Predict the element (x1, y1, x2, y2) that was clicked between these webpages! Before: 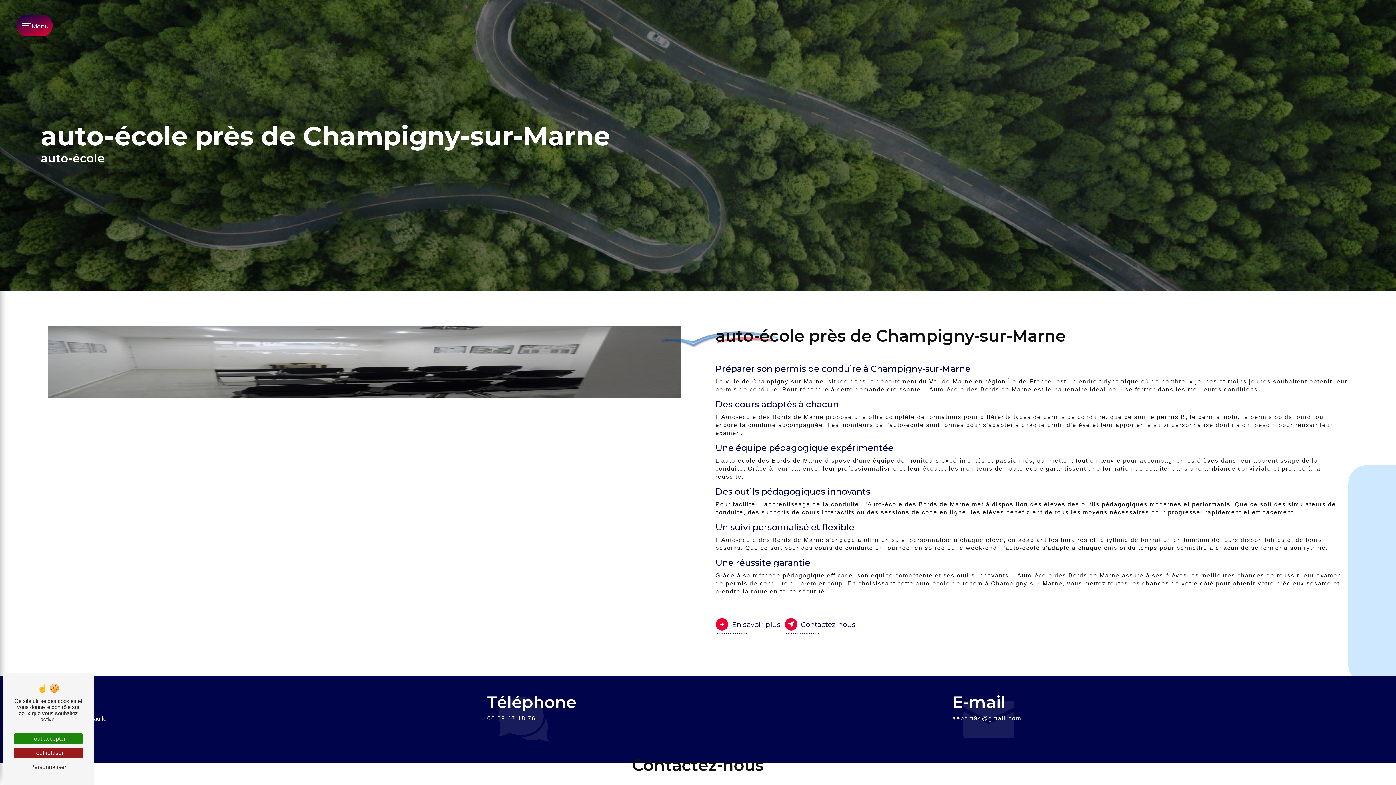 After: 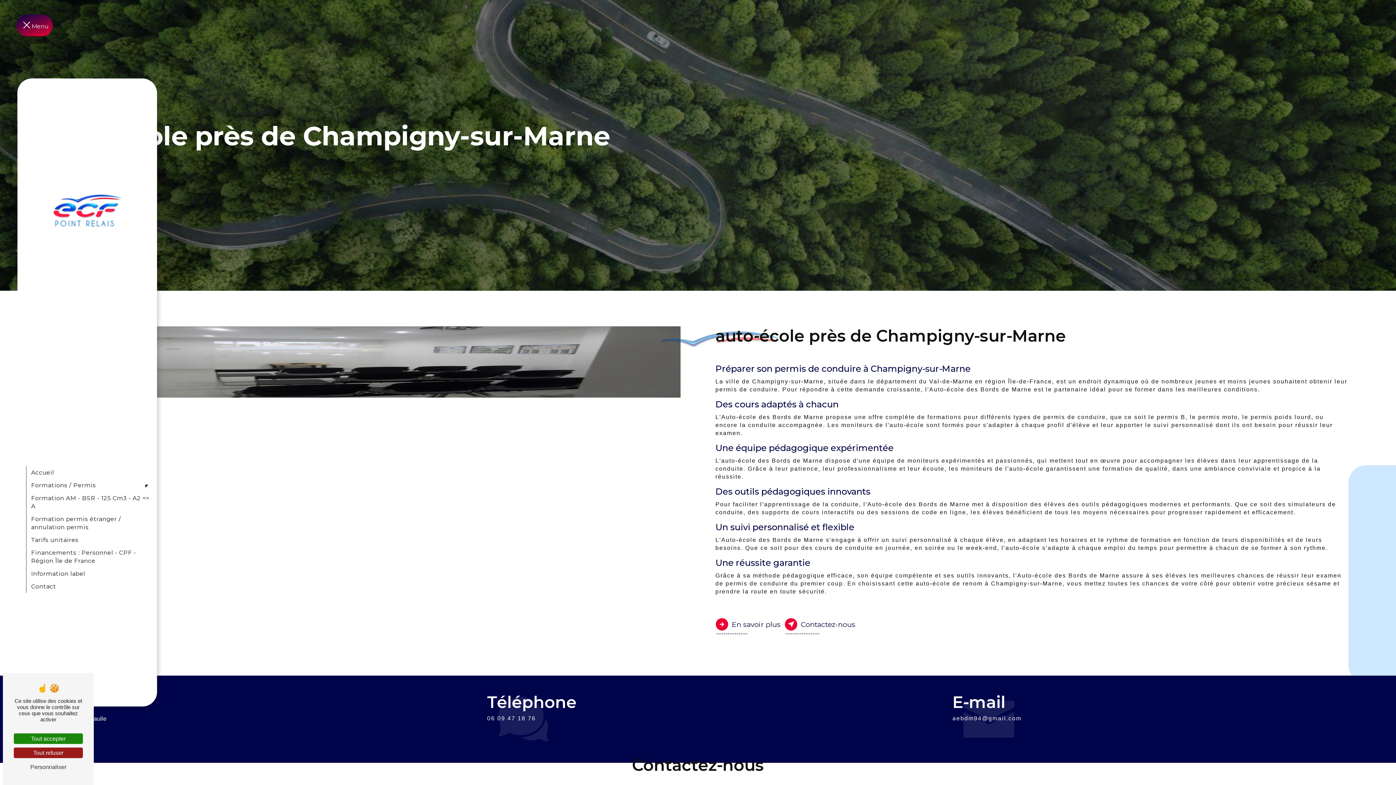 Action: label: Nav bar bbox: (16, 14, 52, 36)